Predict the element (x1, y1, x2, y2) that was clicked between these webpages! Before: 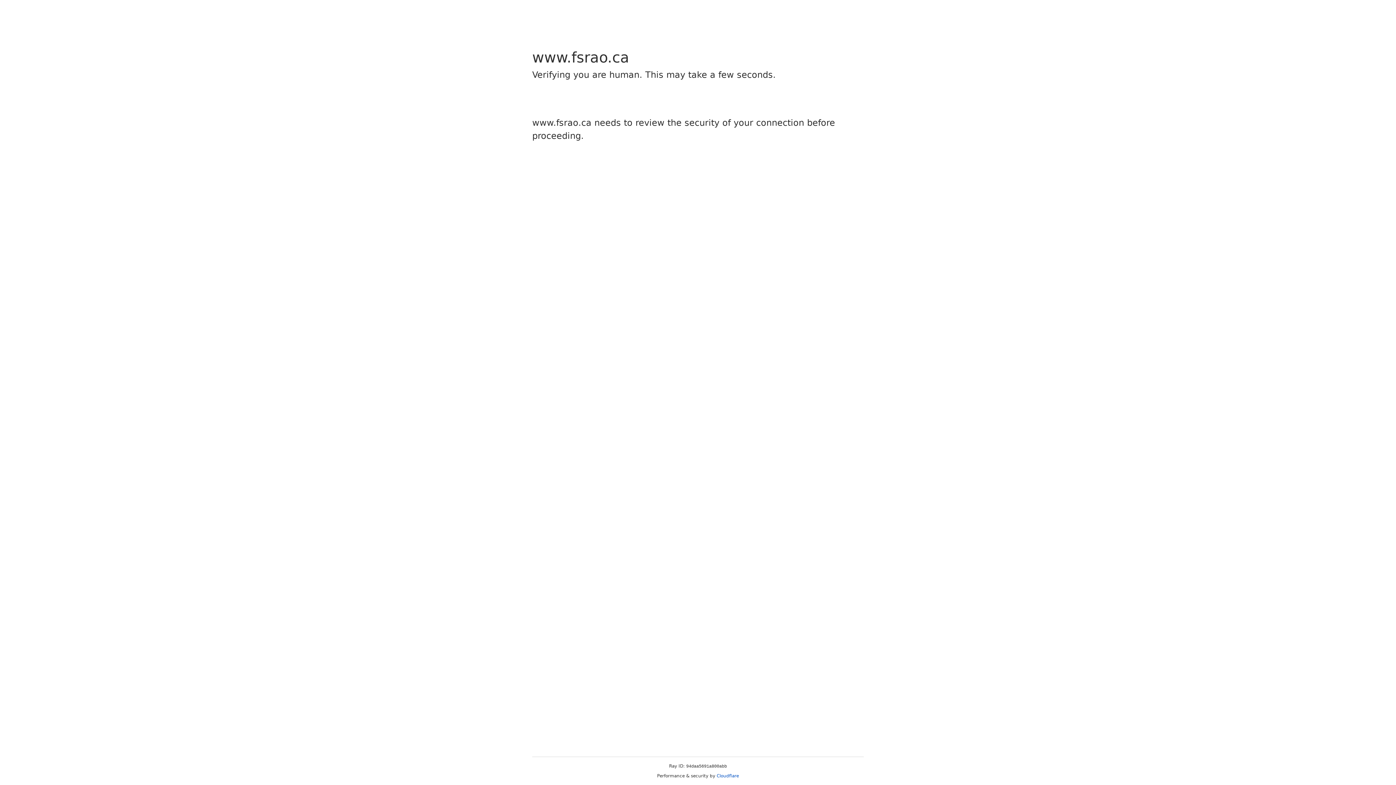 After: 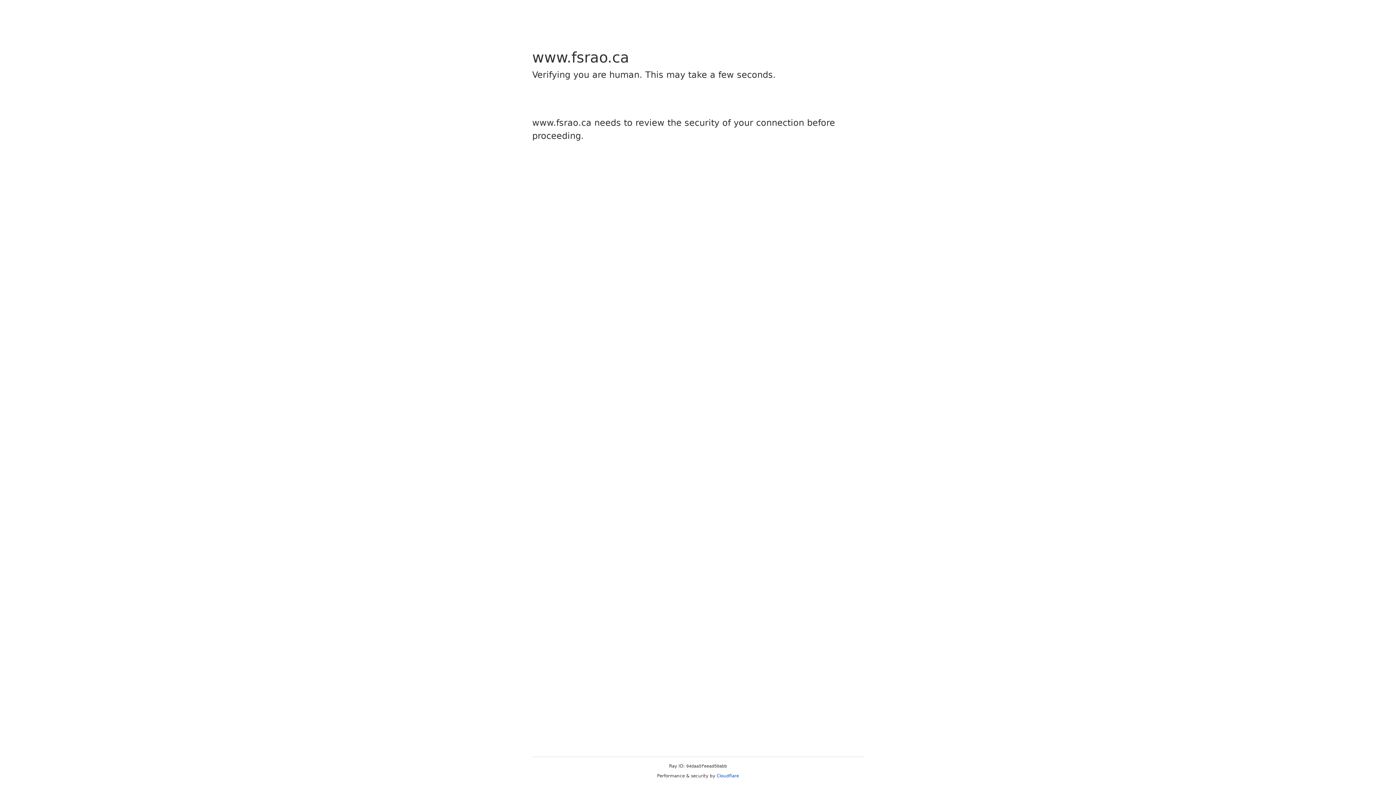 Action: label: Cloudflare bbox: (716, 773, 739, 778)